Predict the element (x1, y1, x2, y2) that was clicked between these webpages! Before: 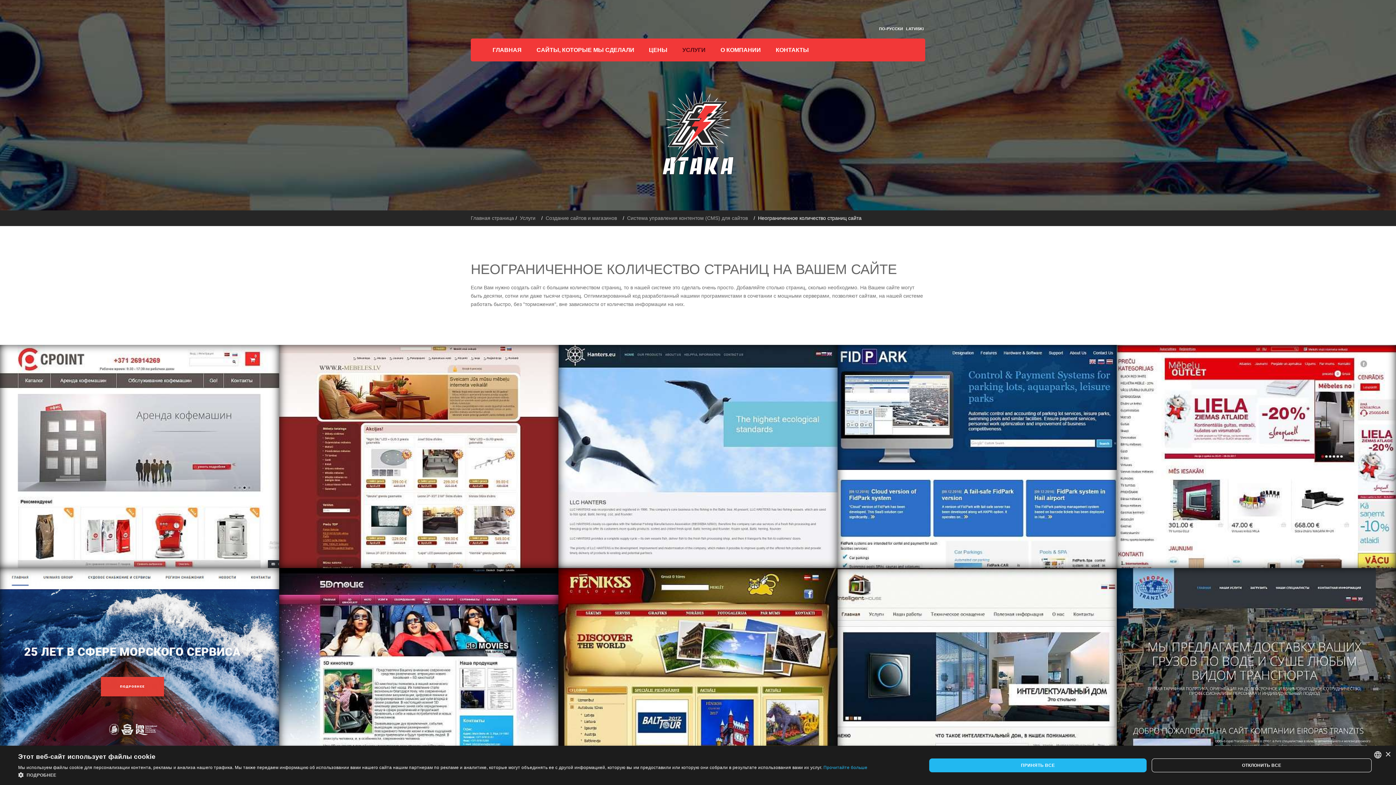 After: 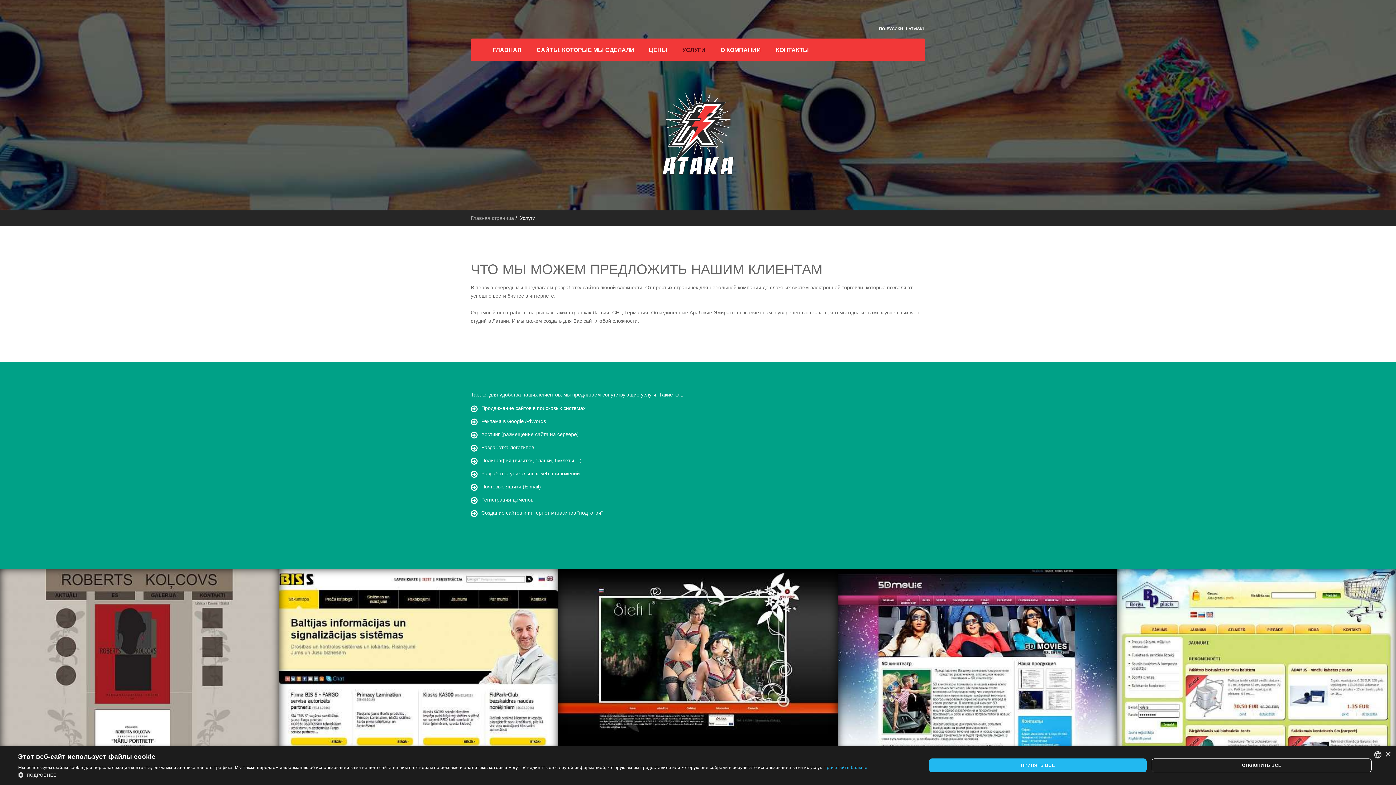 Action: bbox: (675, 38, 713, 61) label: УСЛУГИ